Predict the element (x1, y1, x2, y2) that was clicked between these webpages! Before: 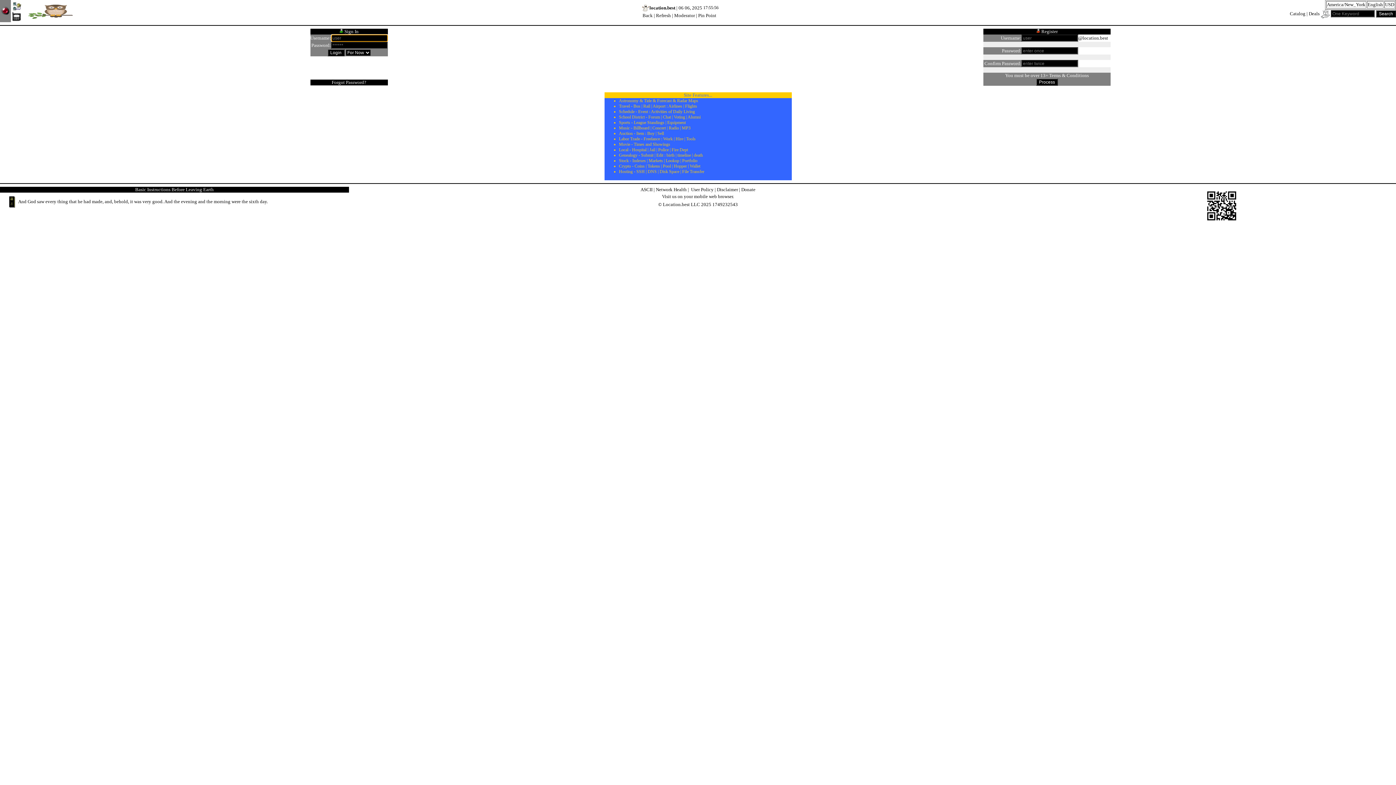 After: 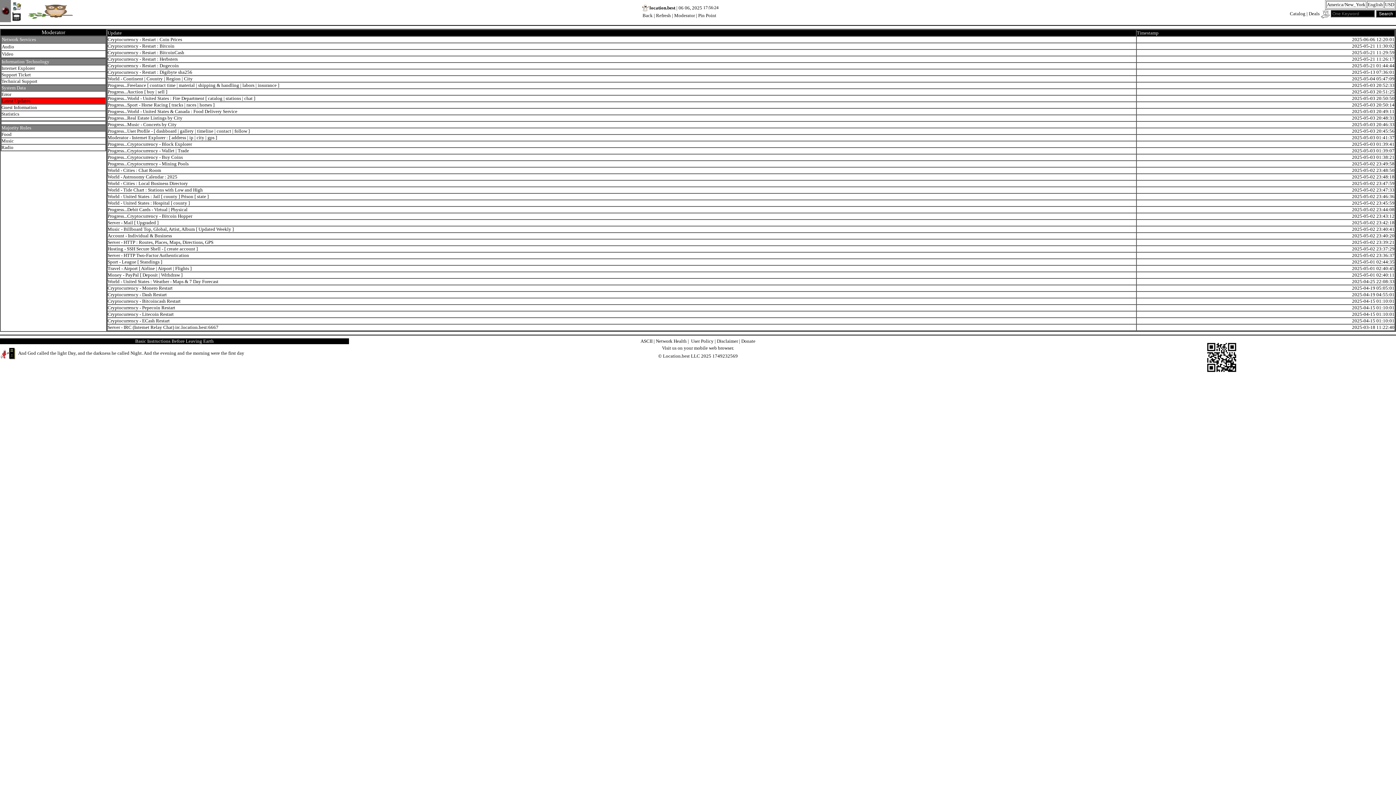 Action: label: Moderator bbox: (674, 12, 695, 18)